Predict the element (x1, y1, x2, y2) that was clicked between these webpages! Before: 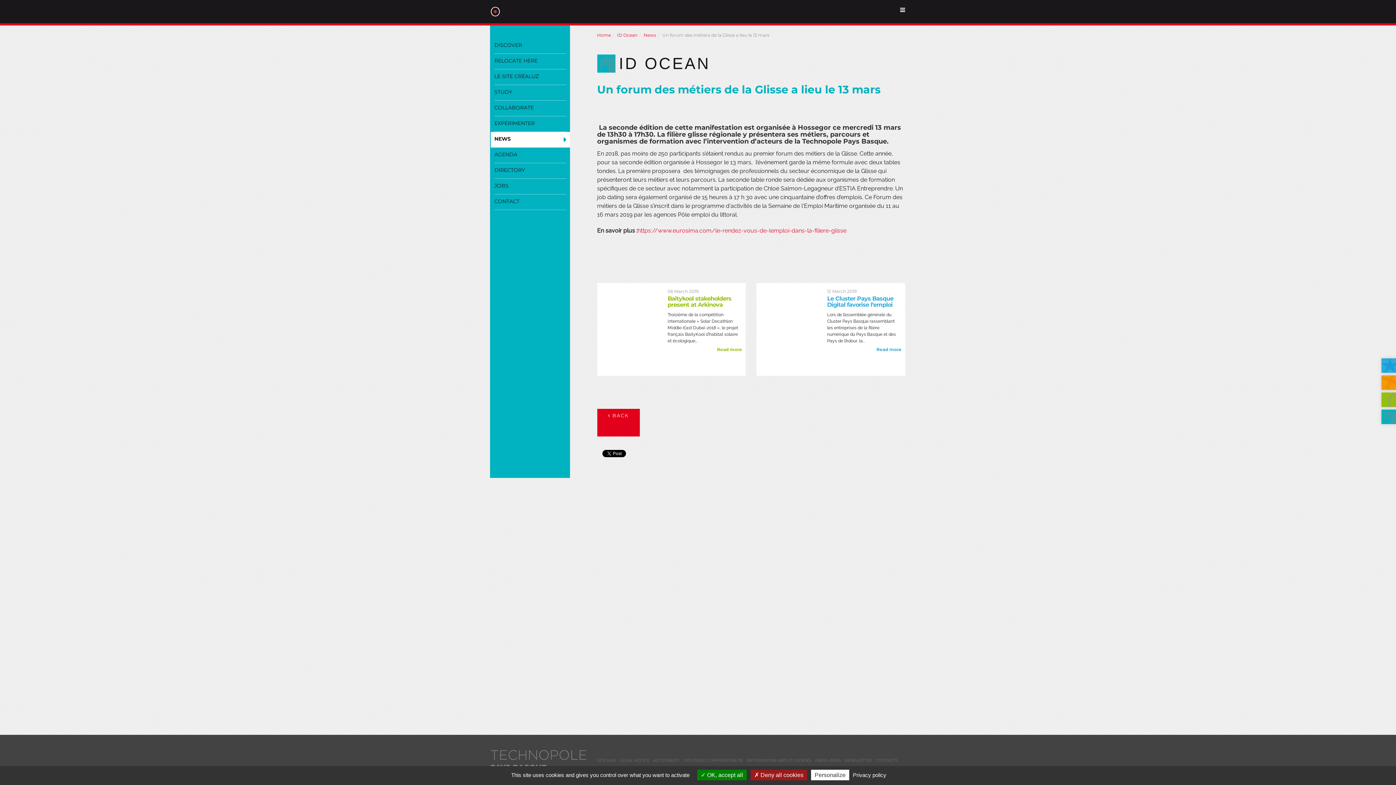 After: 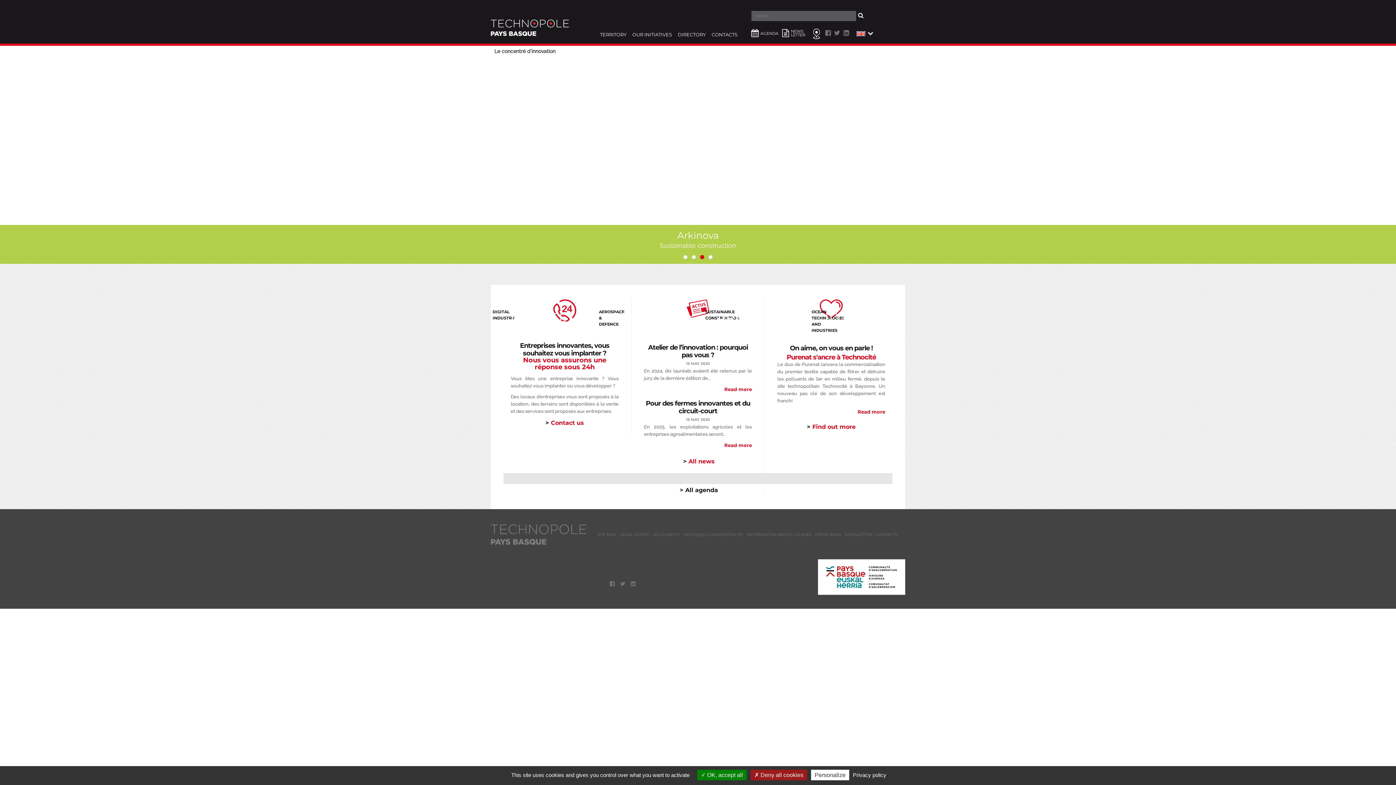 Action: label: Home bbox: (597, 32, 611, 37)